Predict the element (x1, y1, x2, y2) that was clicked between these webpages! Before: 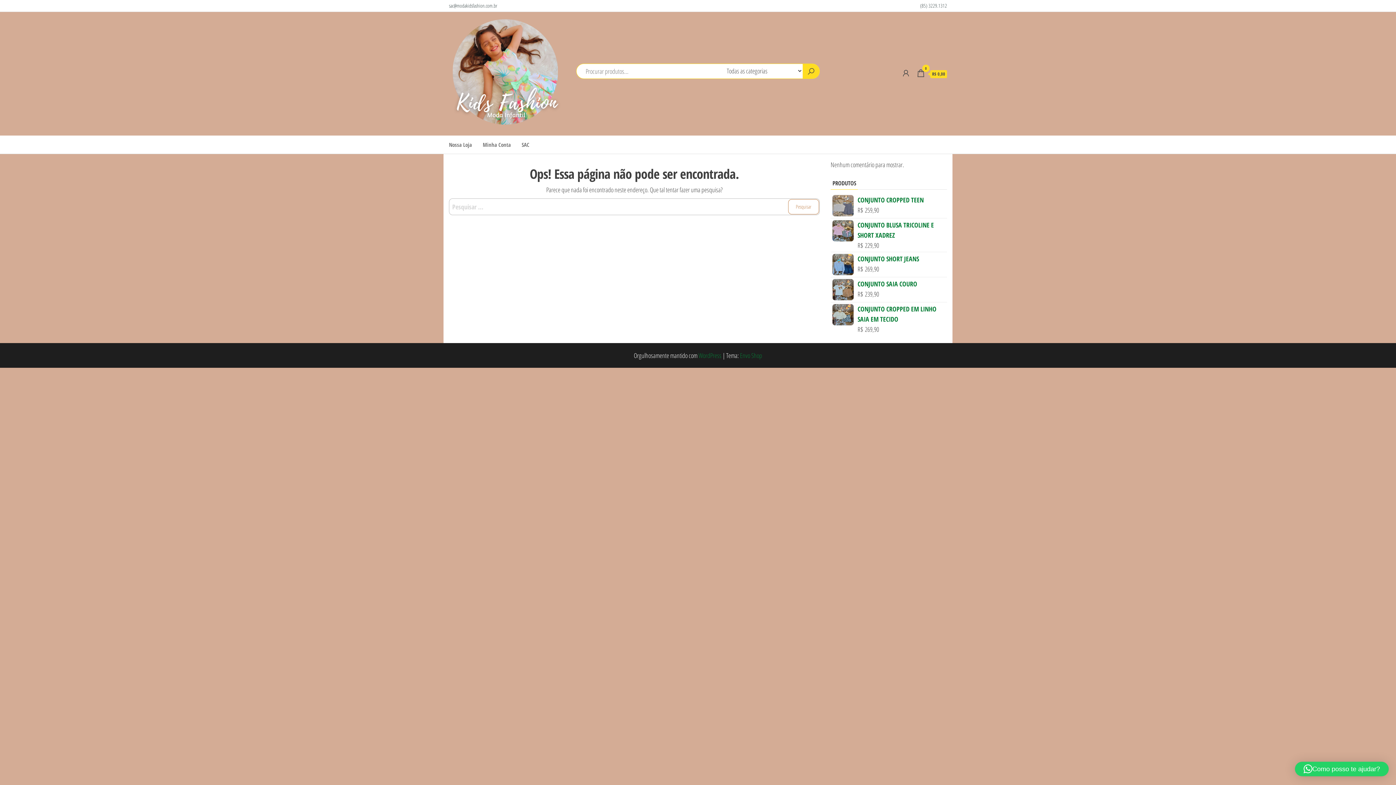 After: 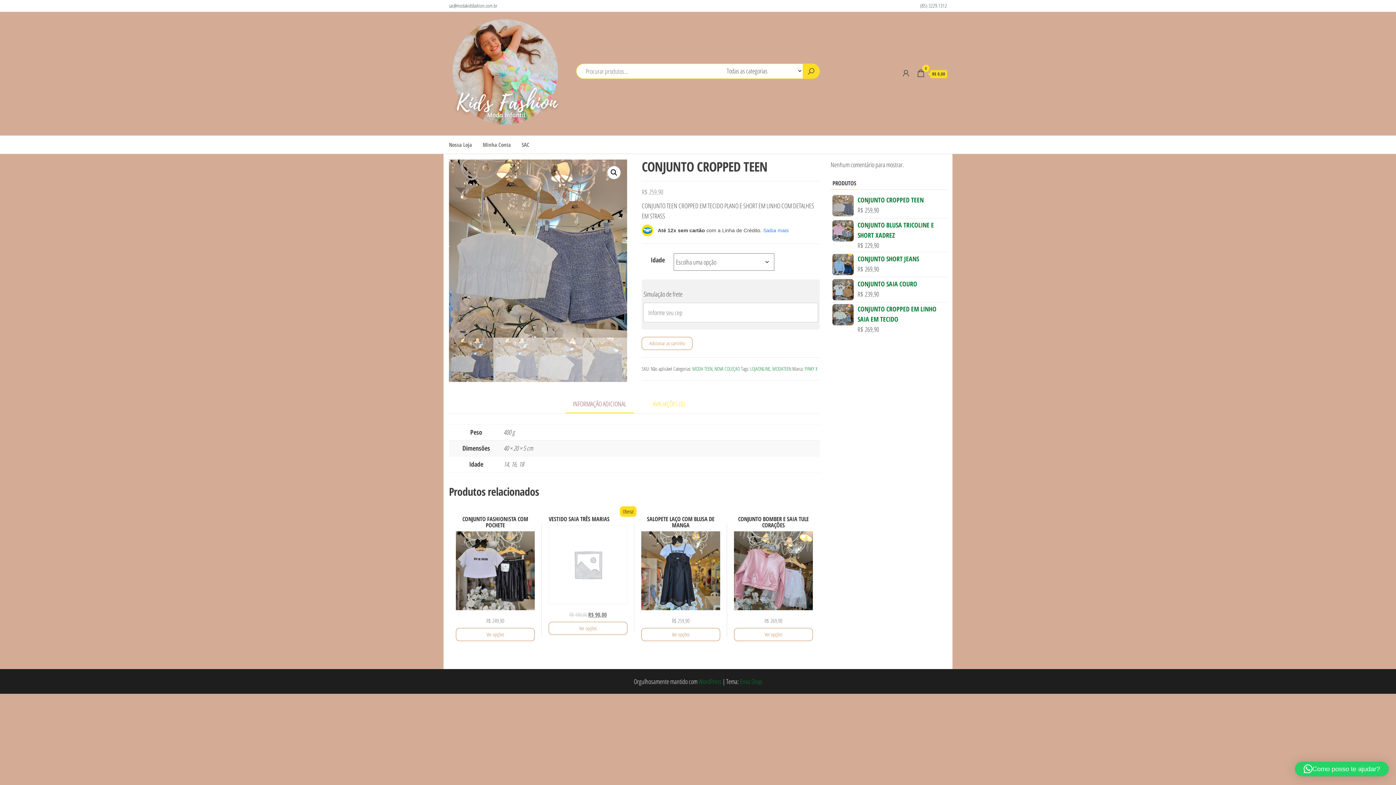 Action: bbox: (830, 194, 947, 205) label: CONJUNTO CROPPED TEEN